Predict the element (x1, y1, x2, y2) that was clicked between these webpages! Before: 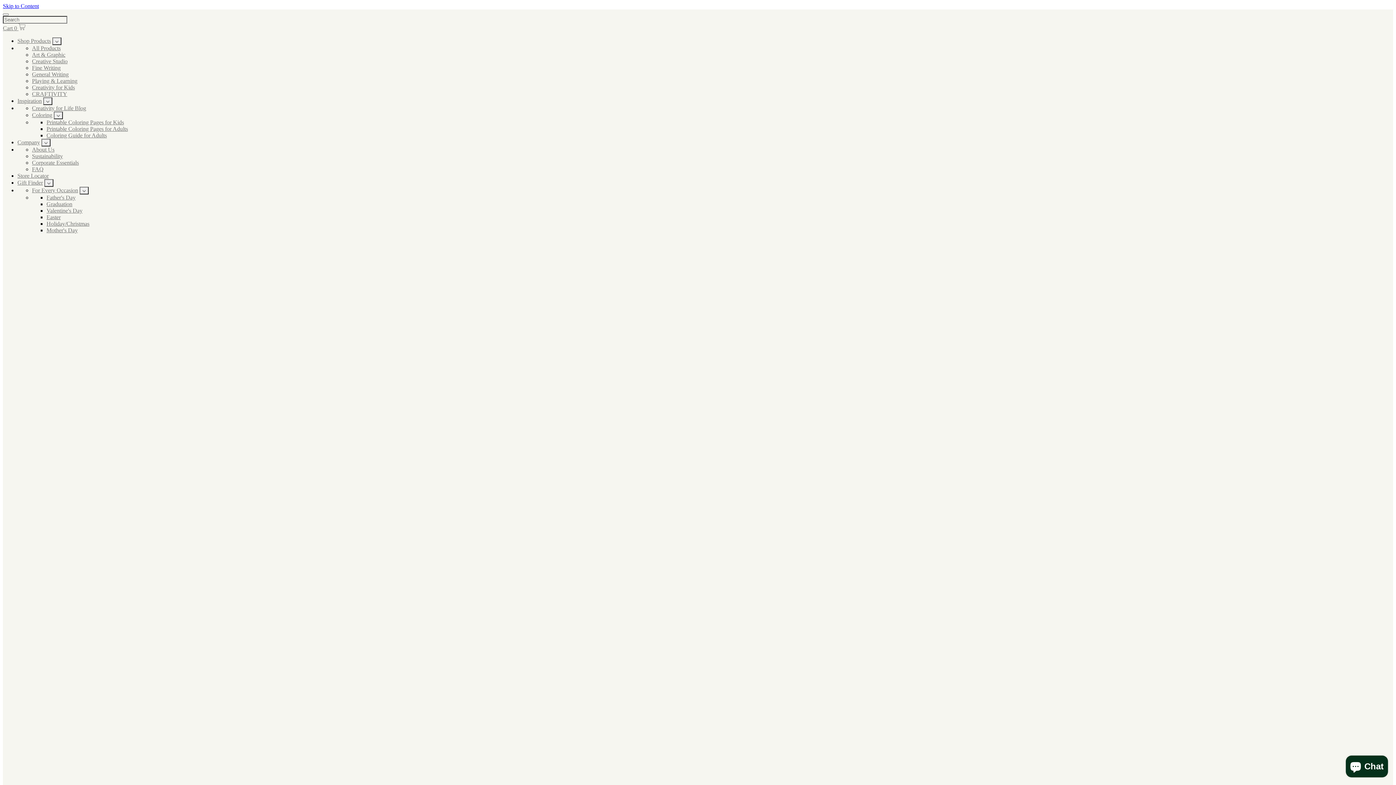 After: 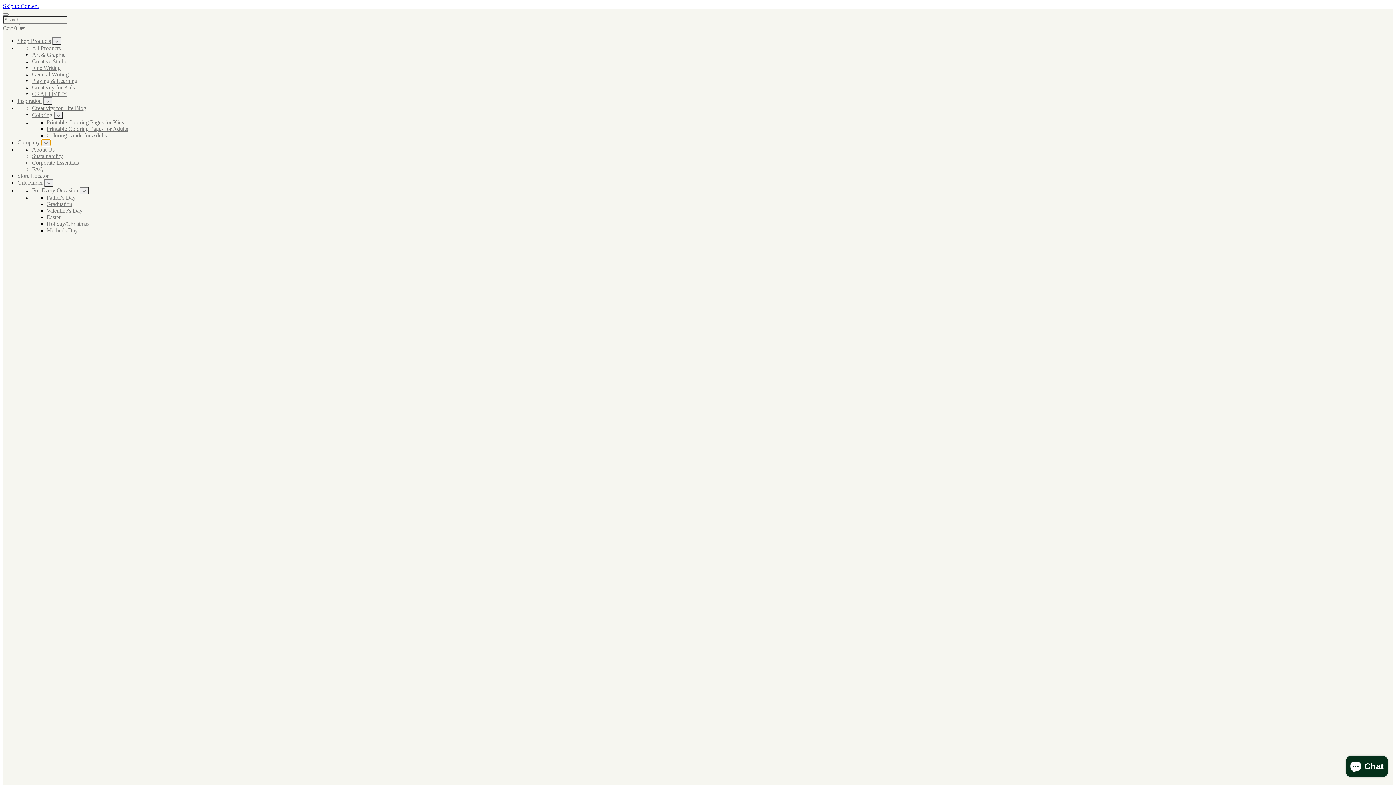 Action: bbox: (41, 138, 50, 146) label: Company